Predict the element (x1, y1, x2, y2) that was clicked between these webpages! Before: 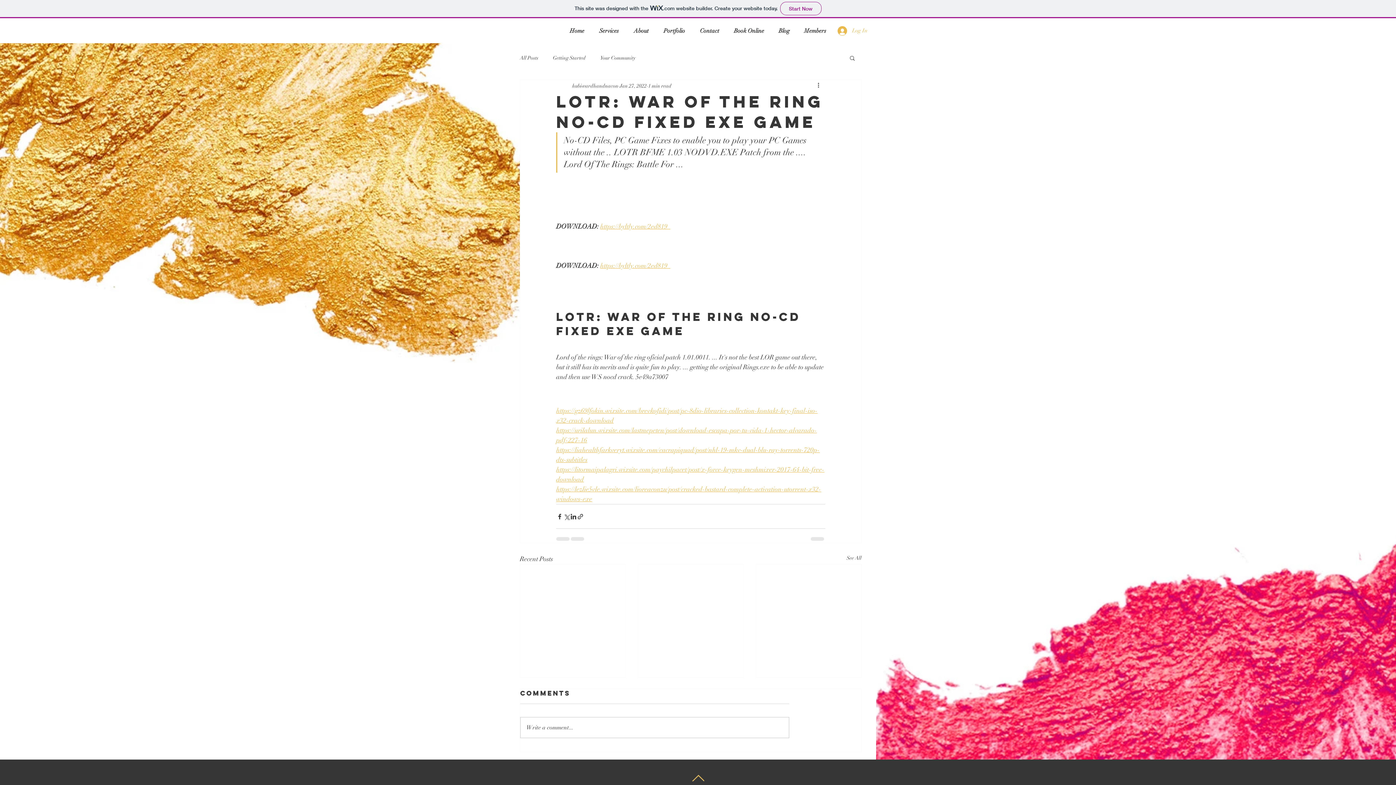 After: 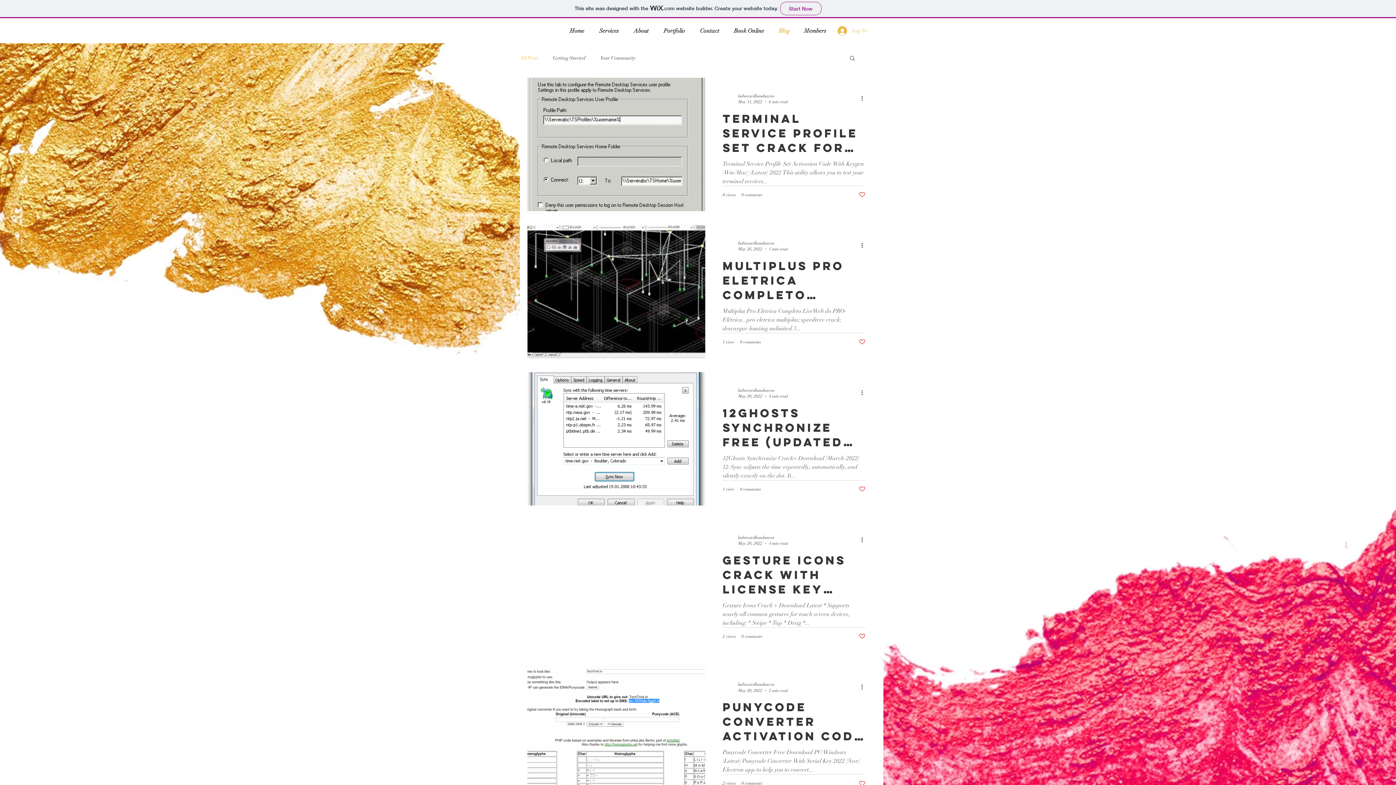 Action: label: Blog bbox: (771, 21, 797, 40)